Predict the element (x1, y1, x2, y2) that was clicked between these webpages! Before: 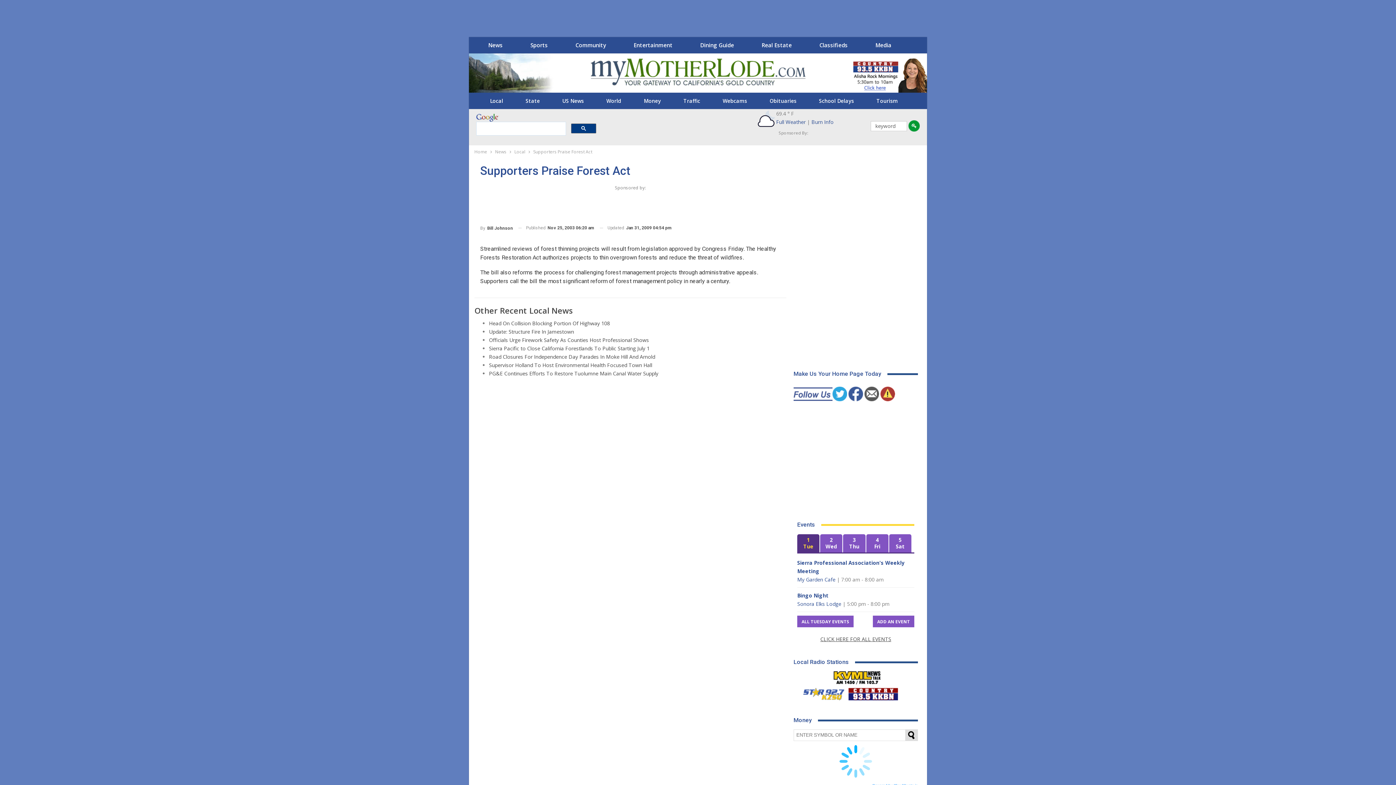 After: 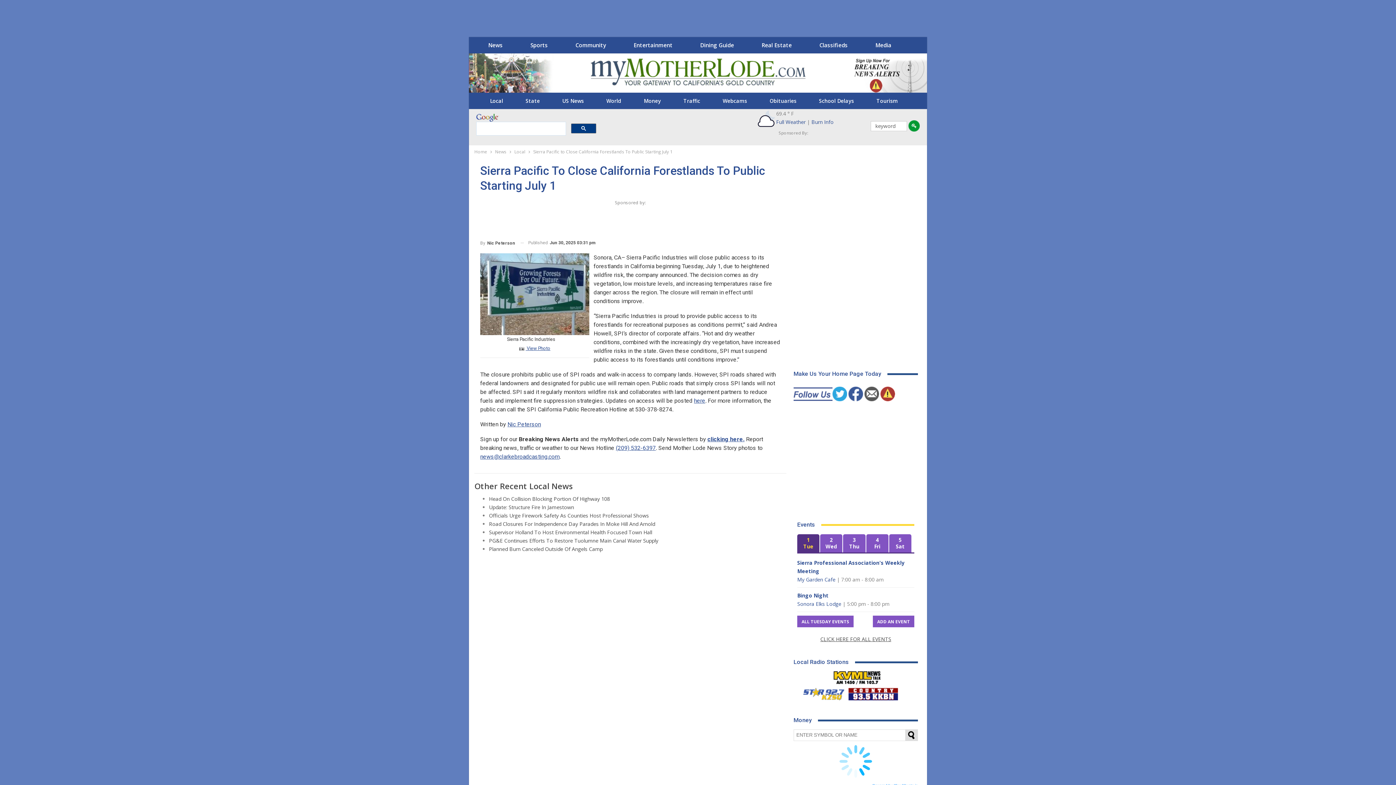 Action: label: Sierra Pacific to Close California Forestlands To Public Starting July 1 bbox: (489, 345, 649, 351)